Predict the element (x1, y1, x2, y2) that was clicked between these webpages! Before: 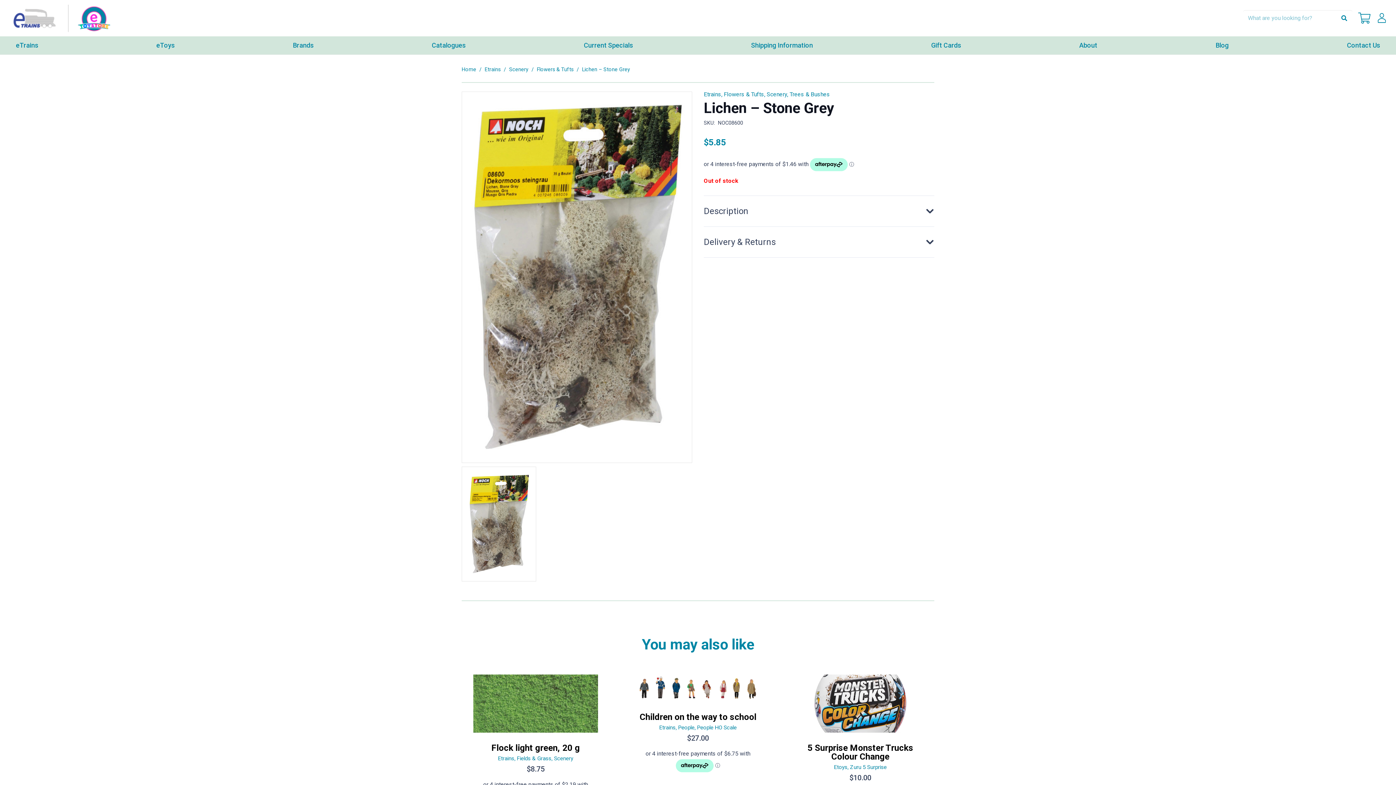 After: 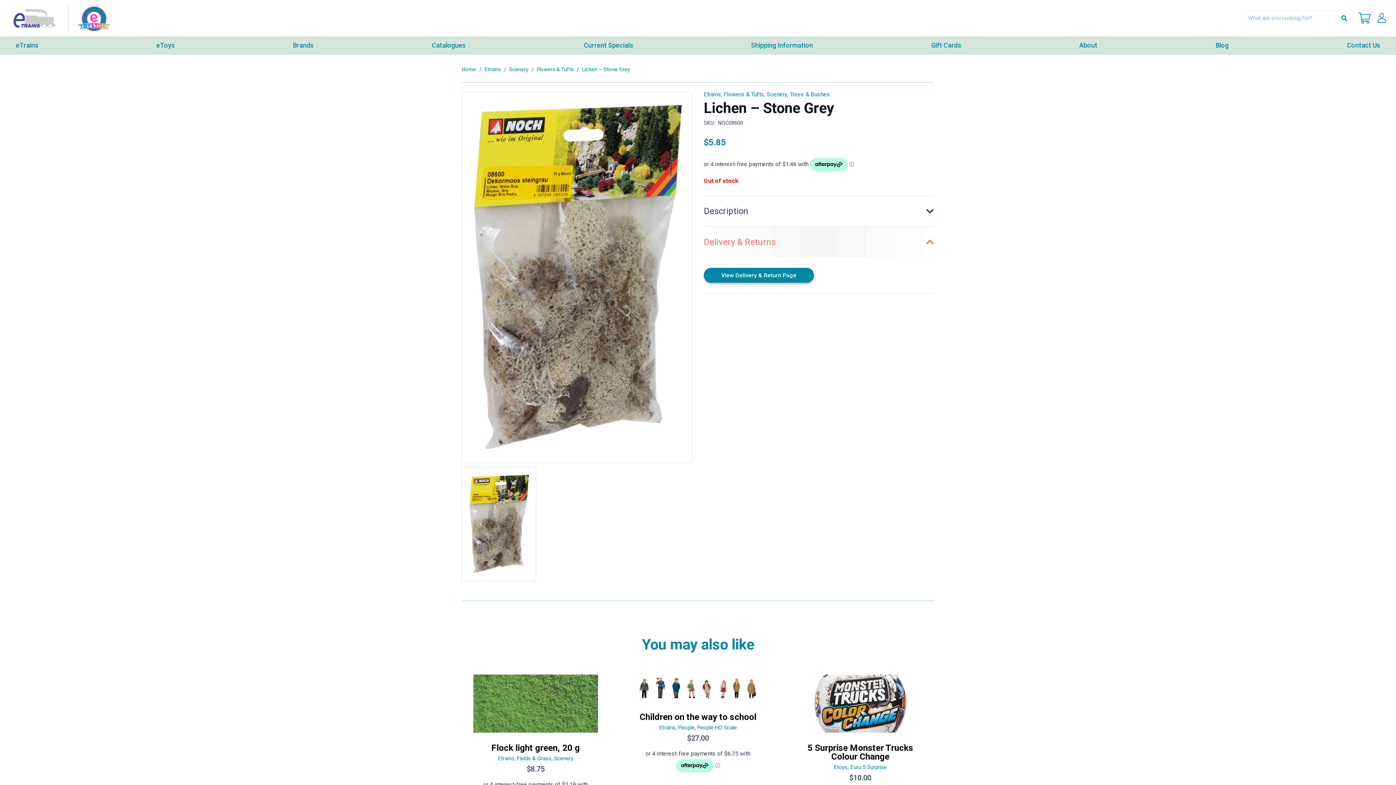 Action: label: Delivery & Returns bbox: (704, 226, 934, 257)